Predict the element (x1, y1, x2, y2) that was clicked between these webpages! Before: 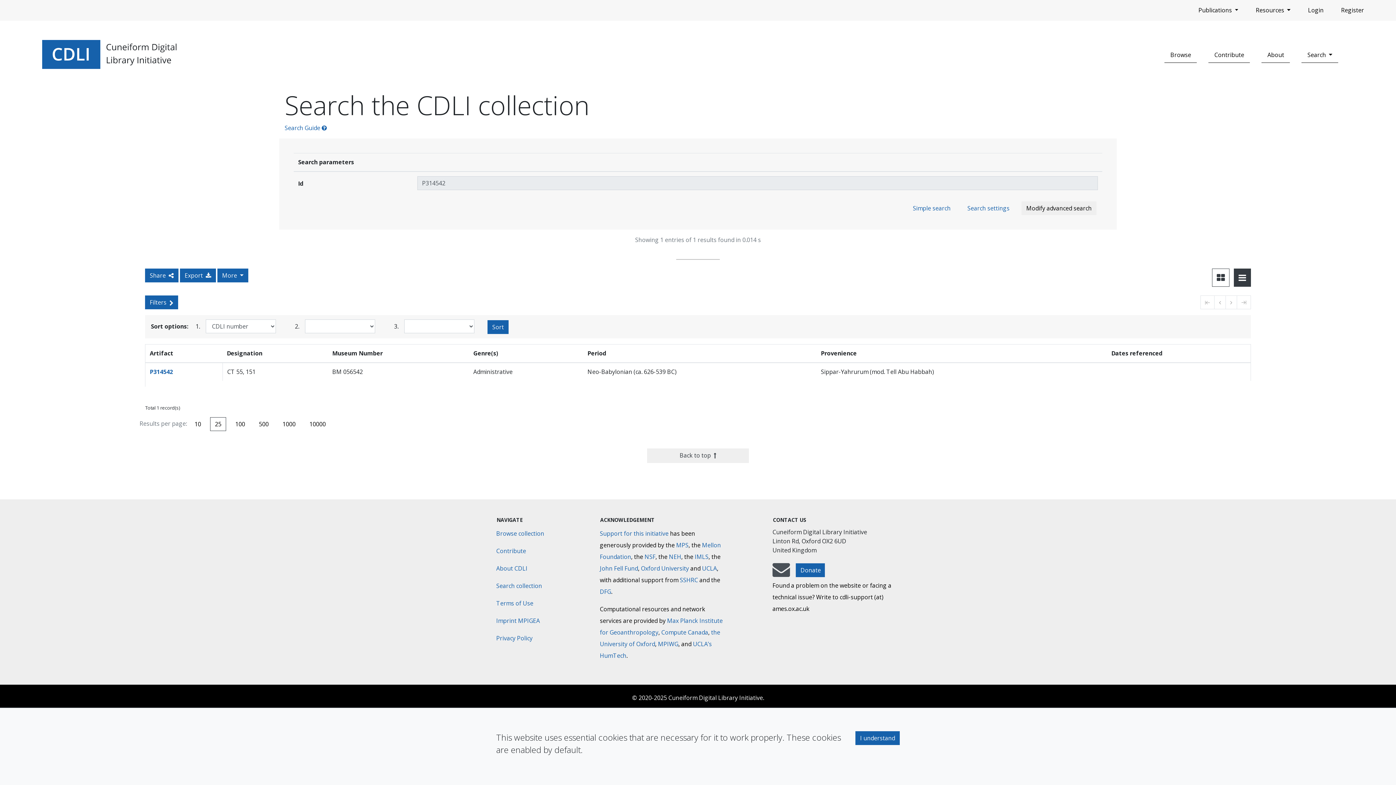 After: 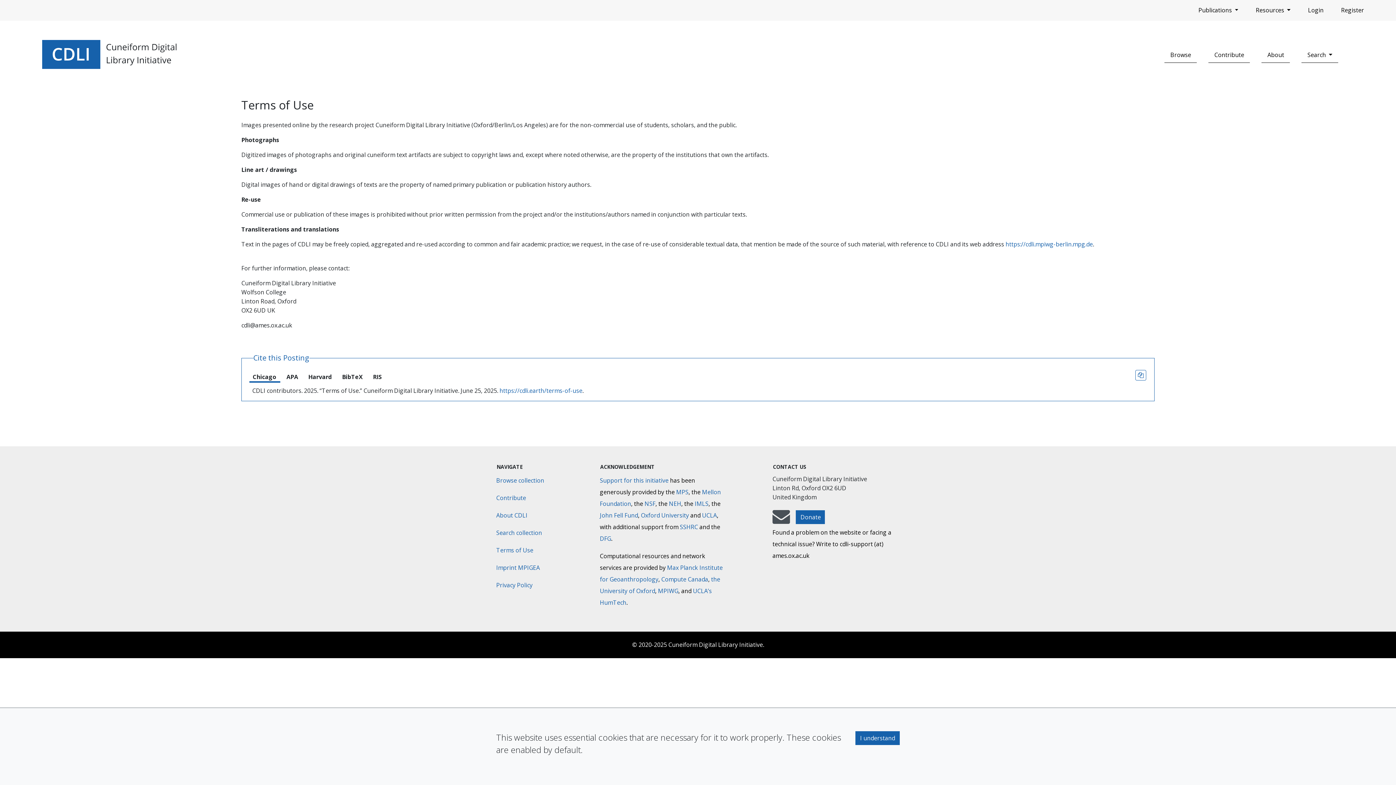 Action: label: Terms of Use bbox: (496, 599, 533, 607)